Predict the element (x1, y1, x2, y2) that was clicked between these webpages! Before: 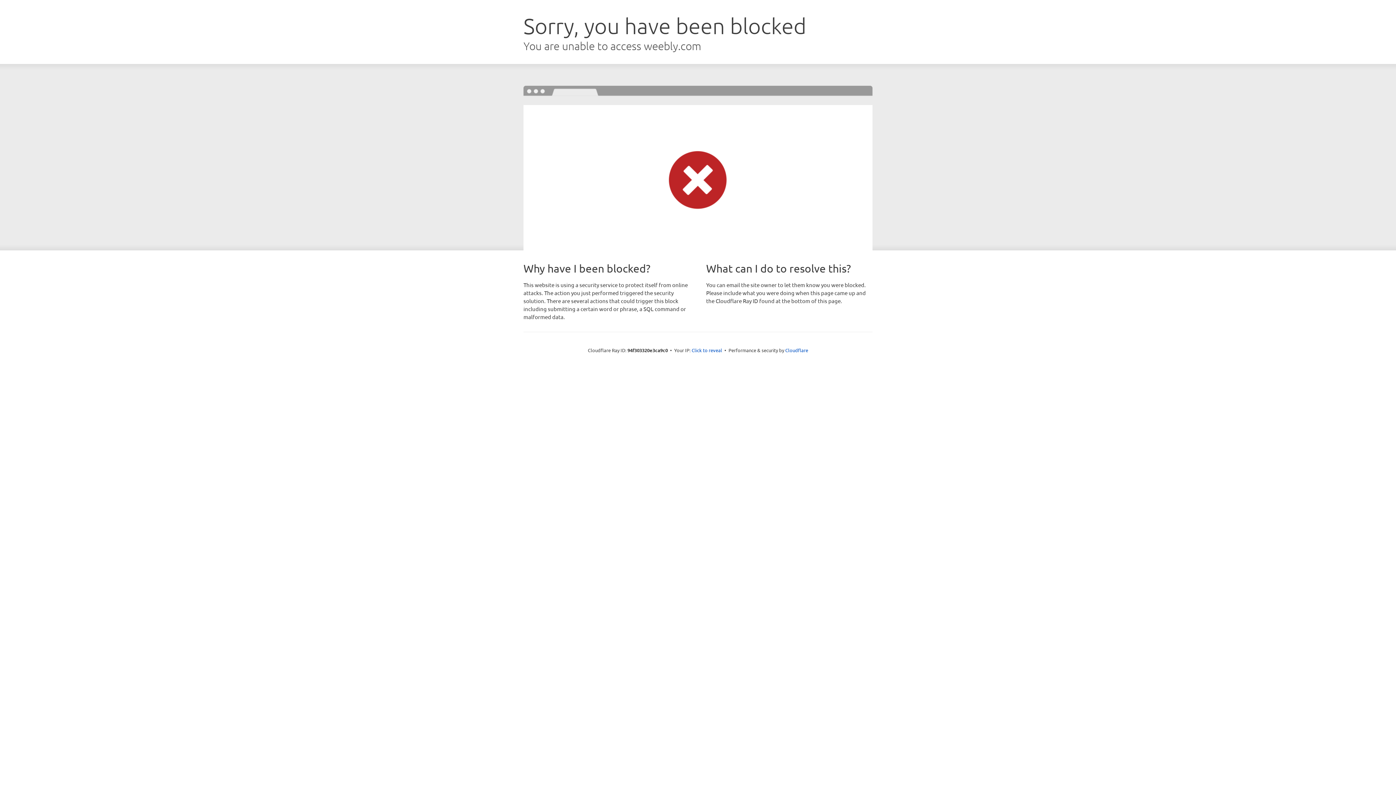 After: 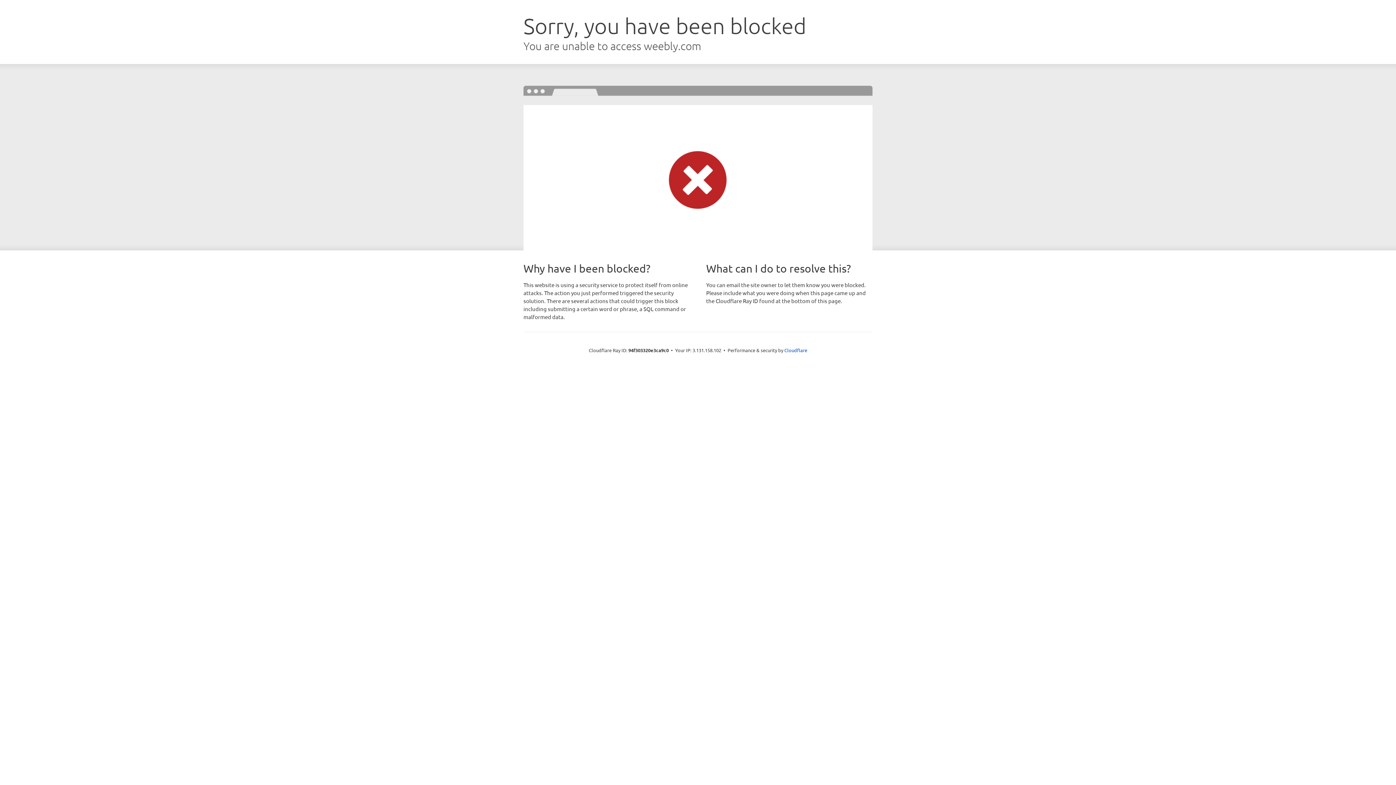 Action: label: Click to reveal bbox: (691, 346, 722, 353)